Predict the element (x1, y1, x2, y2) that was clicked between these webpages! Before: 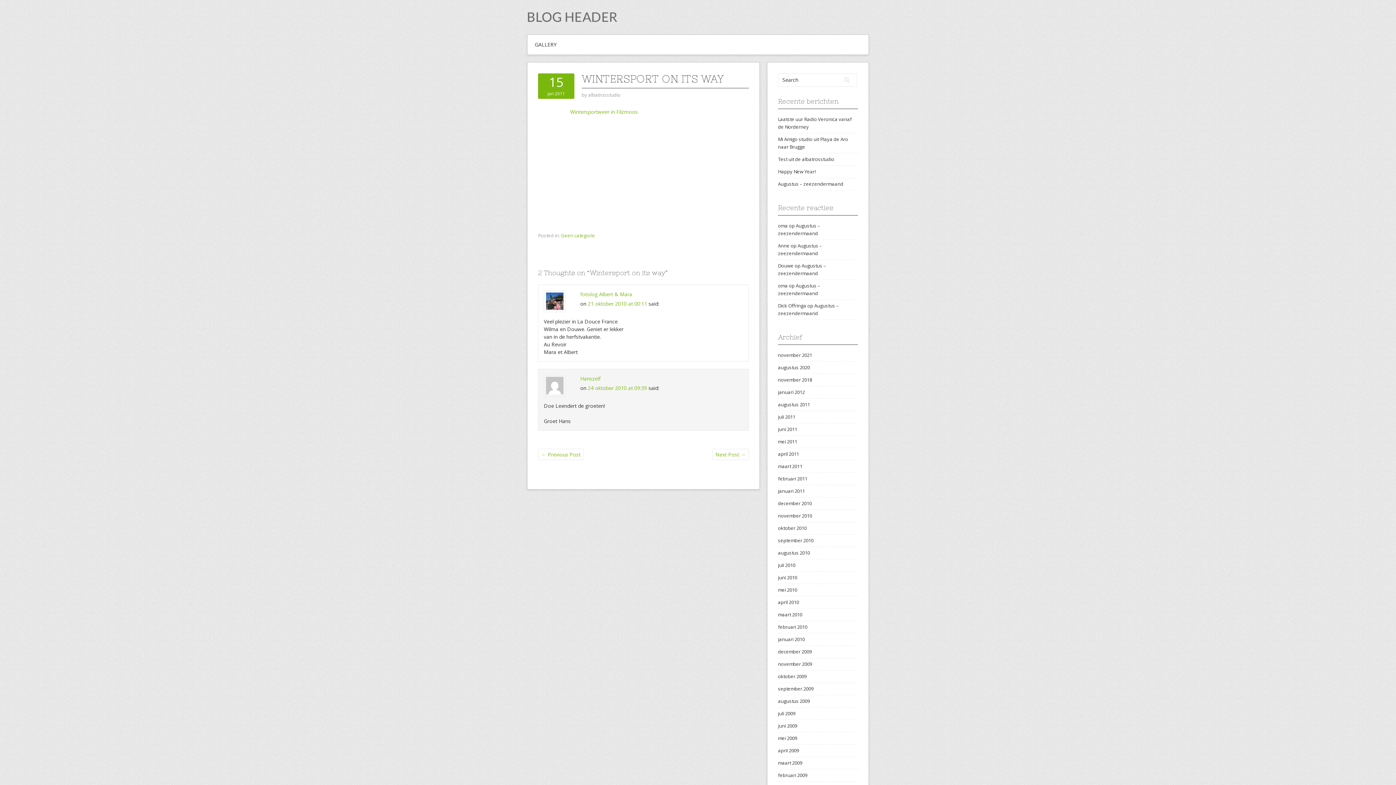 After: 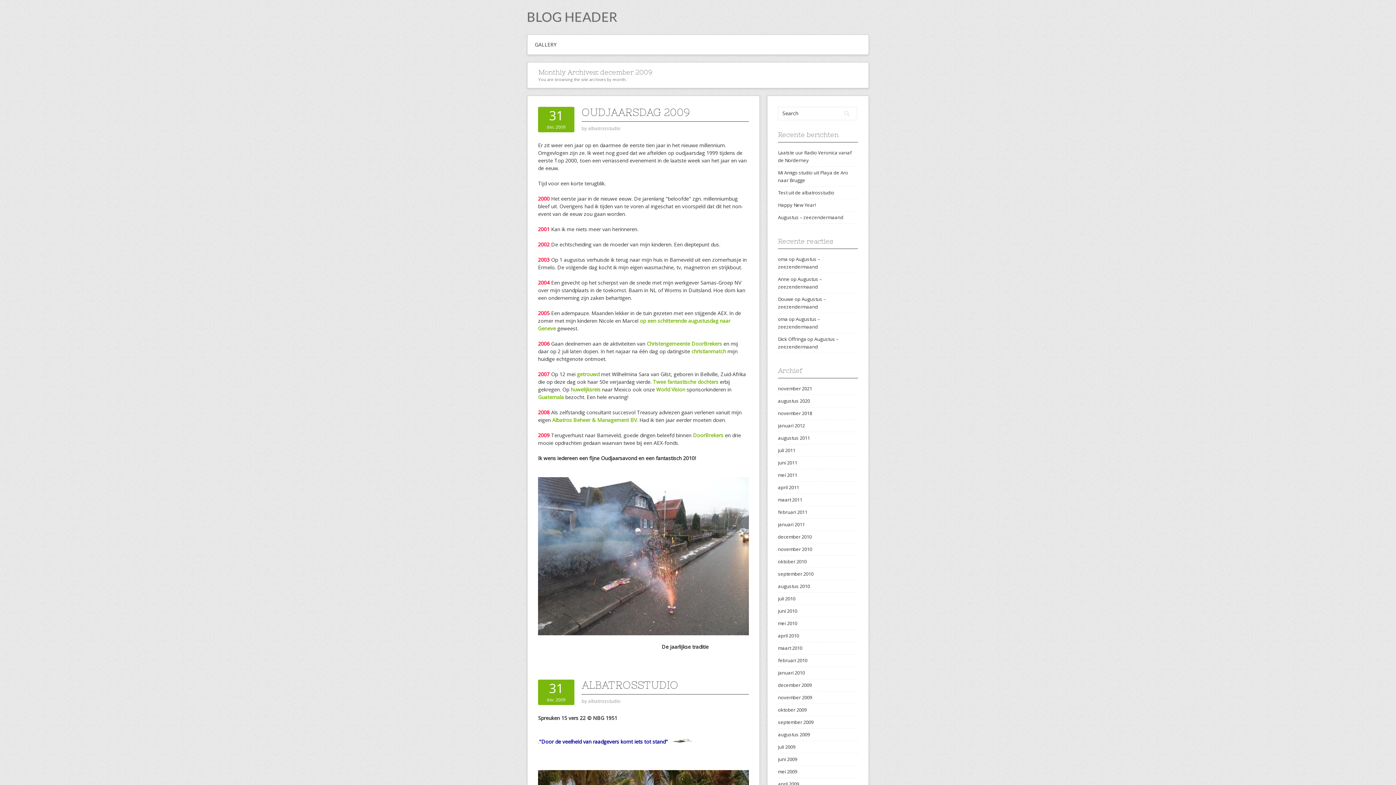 Action: label: december 2009 bbox: (778, 648, 812, 655)